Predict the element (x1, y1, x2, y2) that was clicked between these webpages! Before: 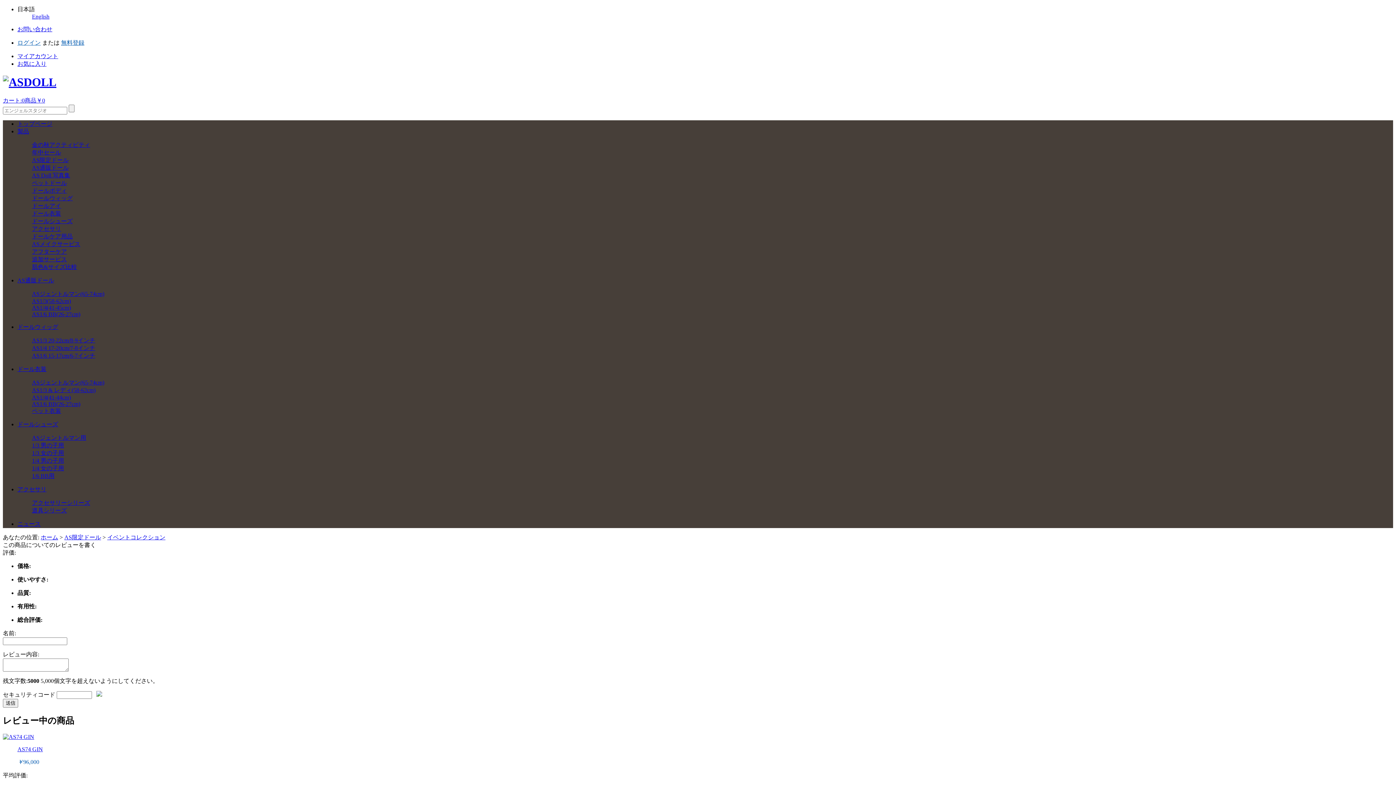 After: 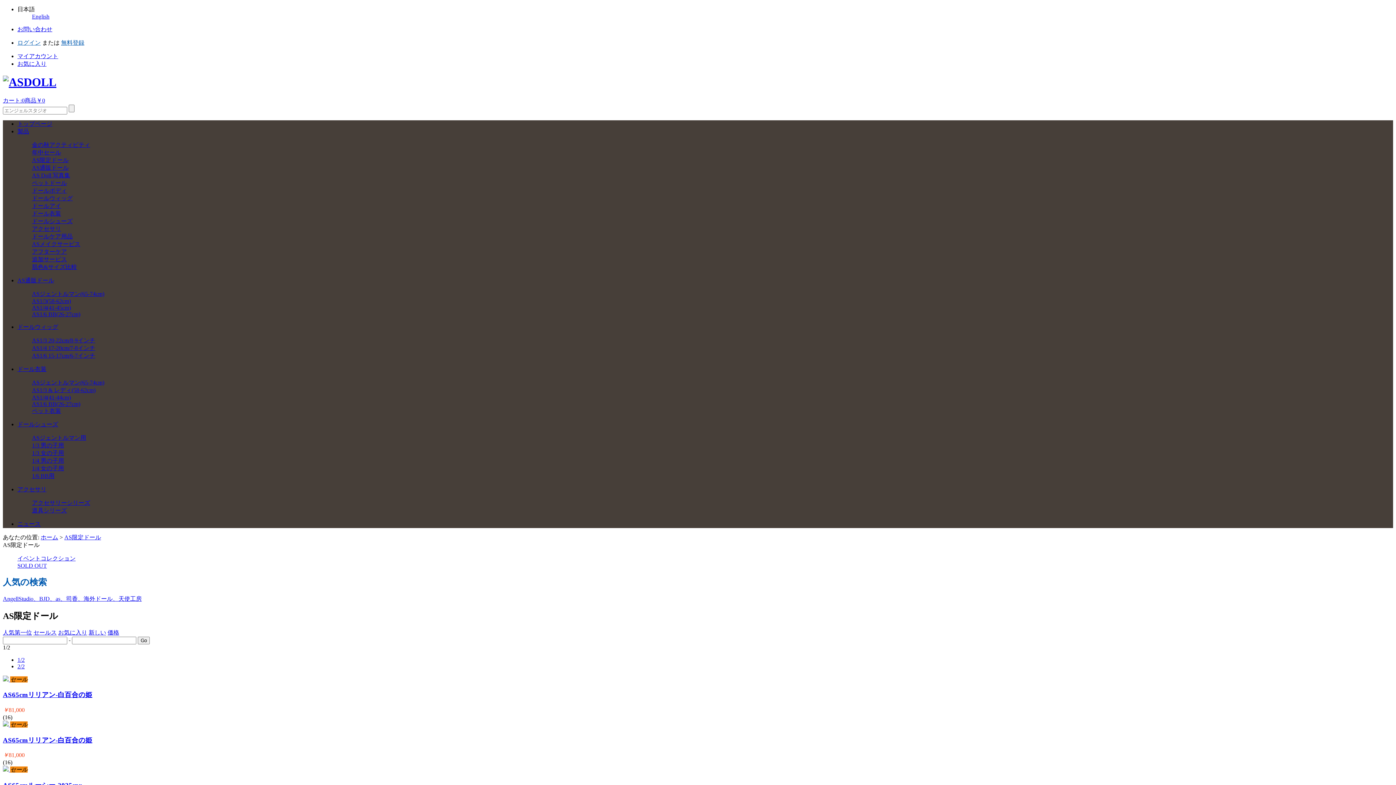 Action: bbox: (64, 534, 101, 540) label: AS限定ドール